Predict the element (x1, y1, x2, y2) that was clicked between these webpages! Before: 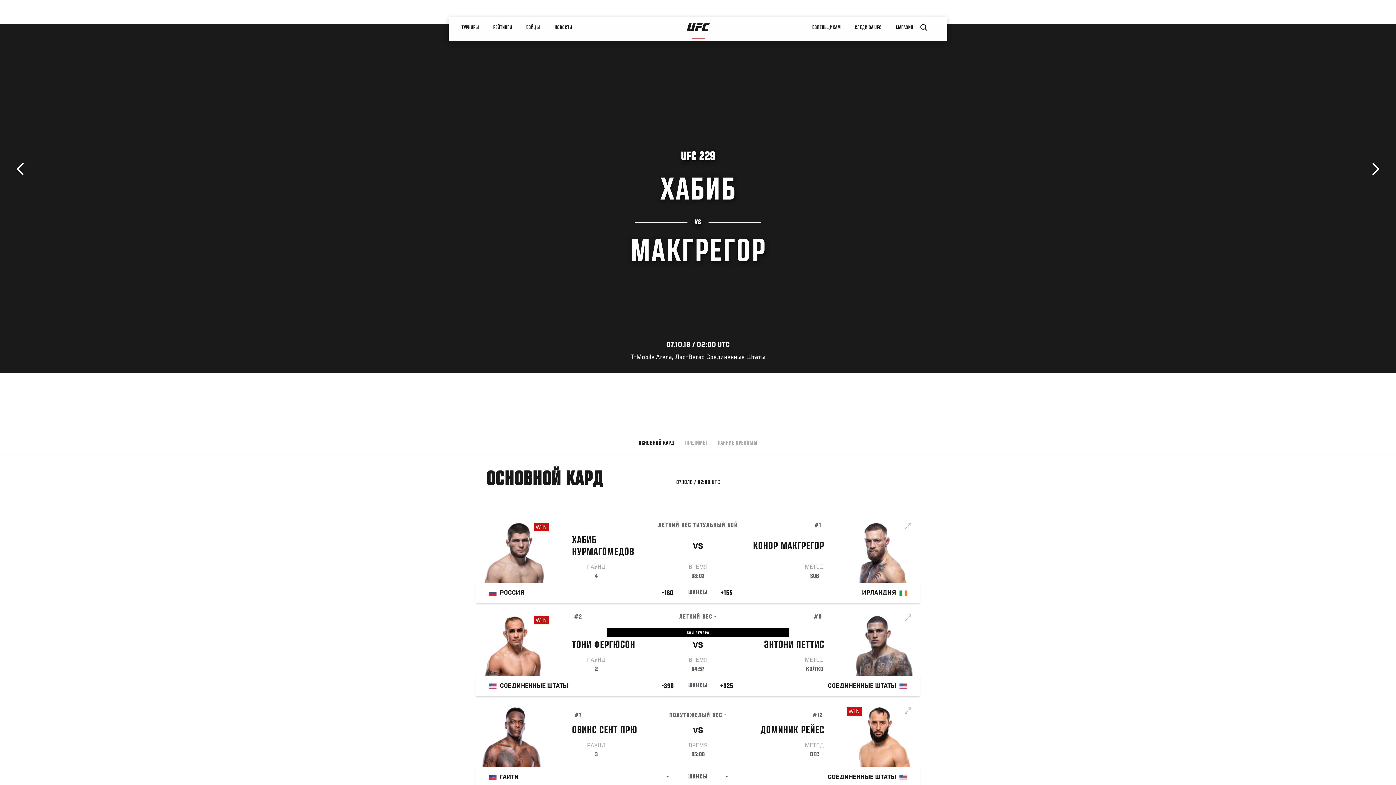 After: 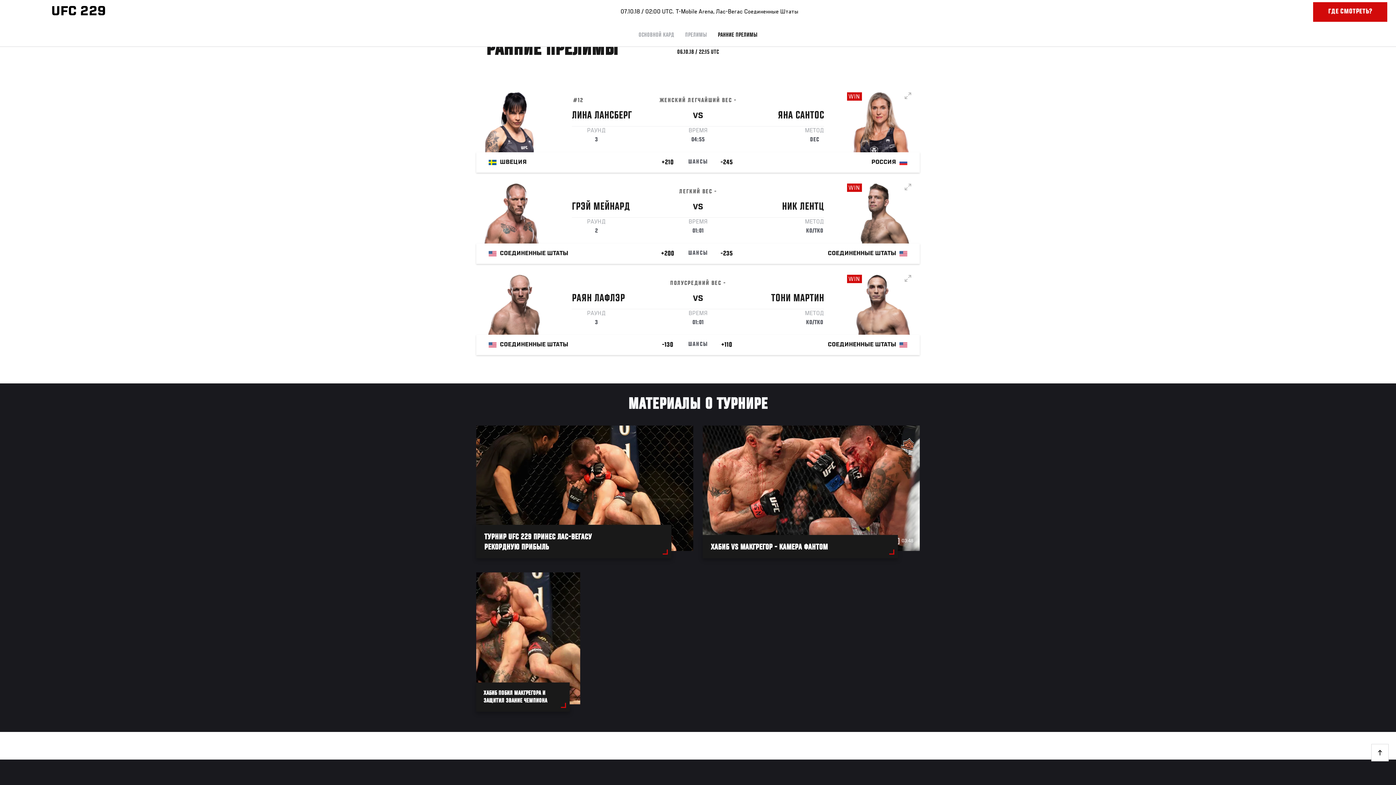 Action: bbox: (712, 432, 763, 454) label: РАННИЕ ПРЕЛИМЫ